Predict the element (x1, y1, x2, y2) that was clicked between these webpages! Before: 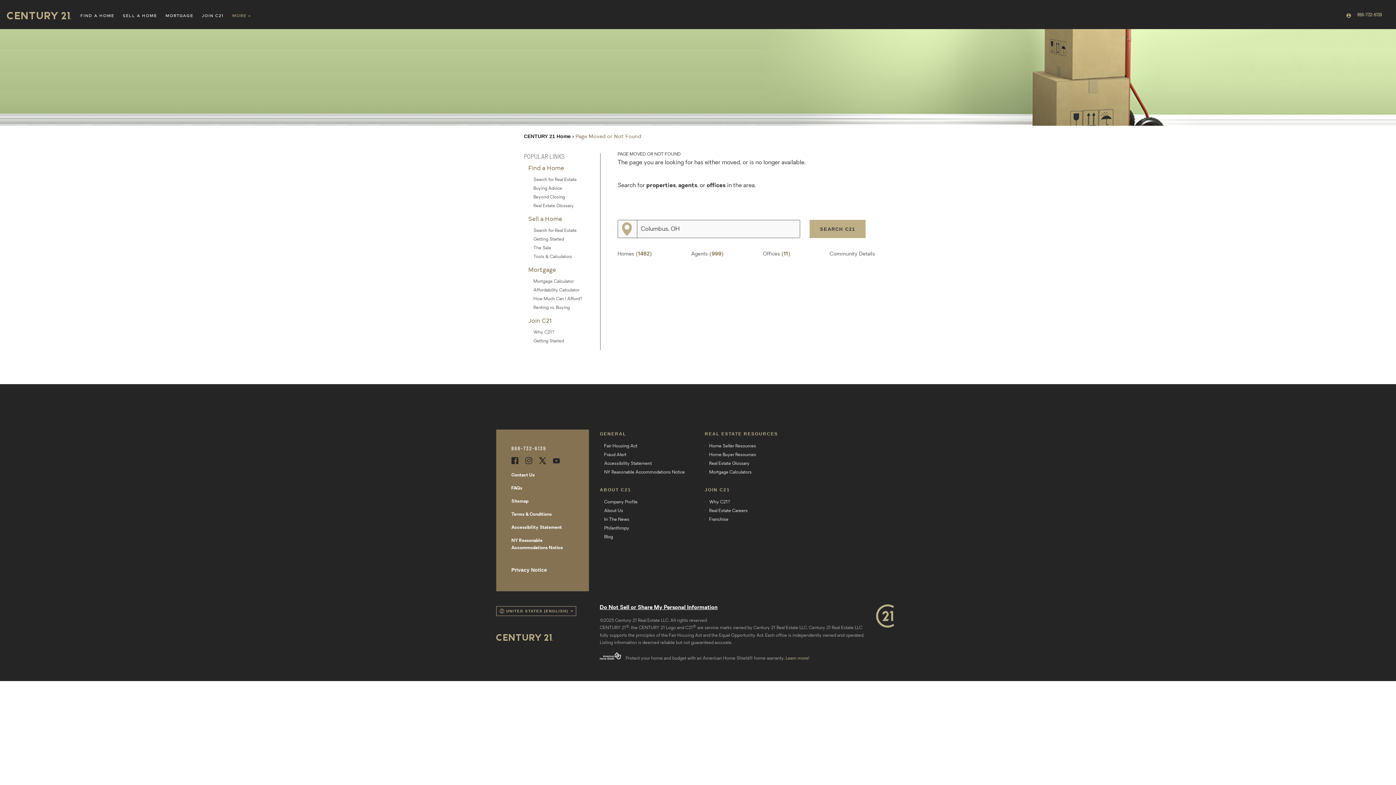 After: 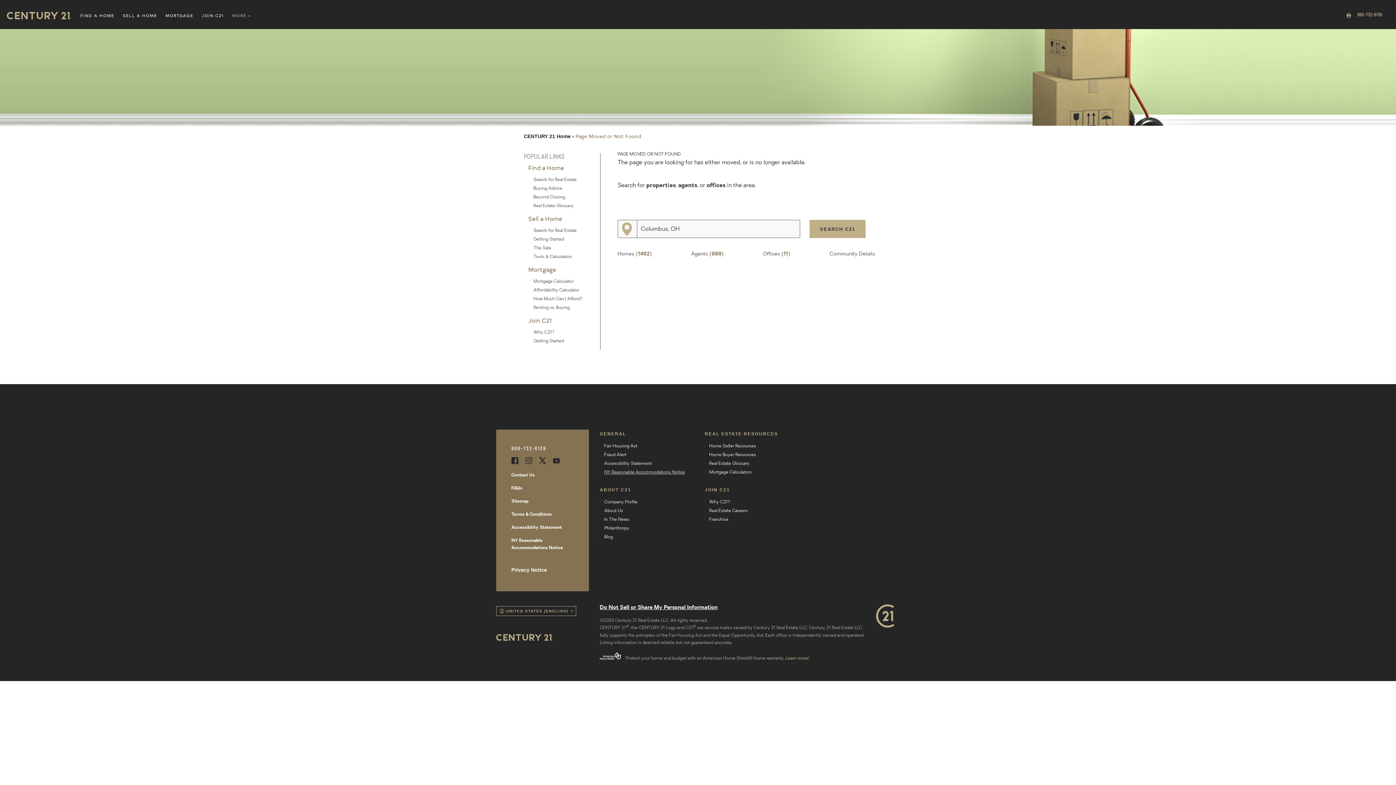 Action: bbox: (600, 468, 705, 477) label: NY Reasonable Accommodations Notice